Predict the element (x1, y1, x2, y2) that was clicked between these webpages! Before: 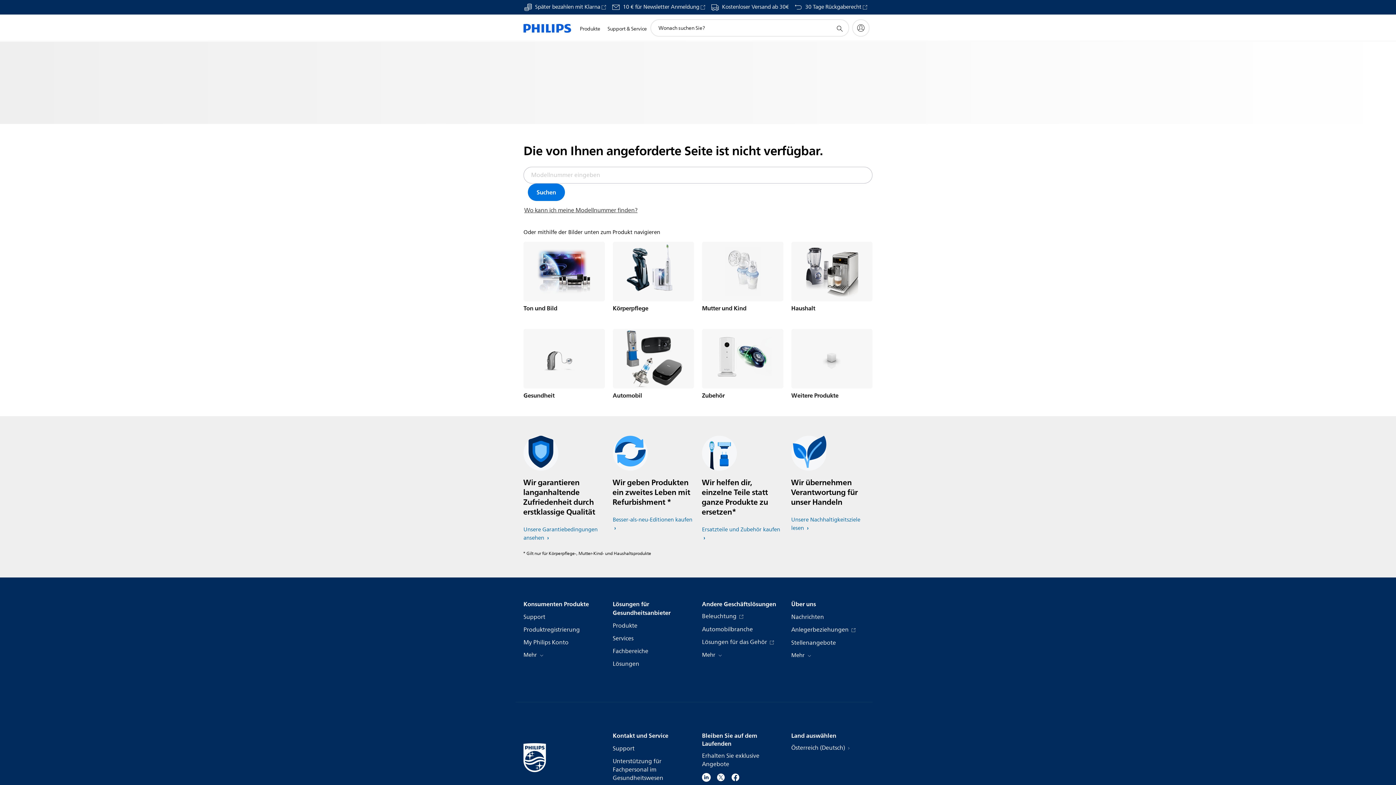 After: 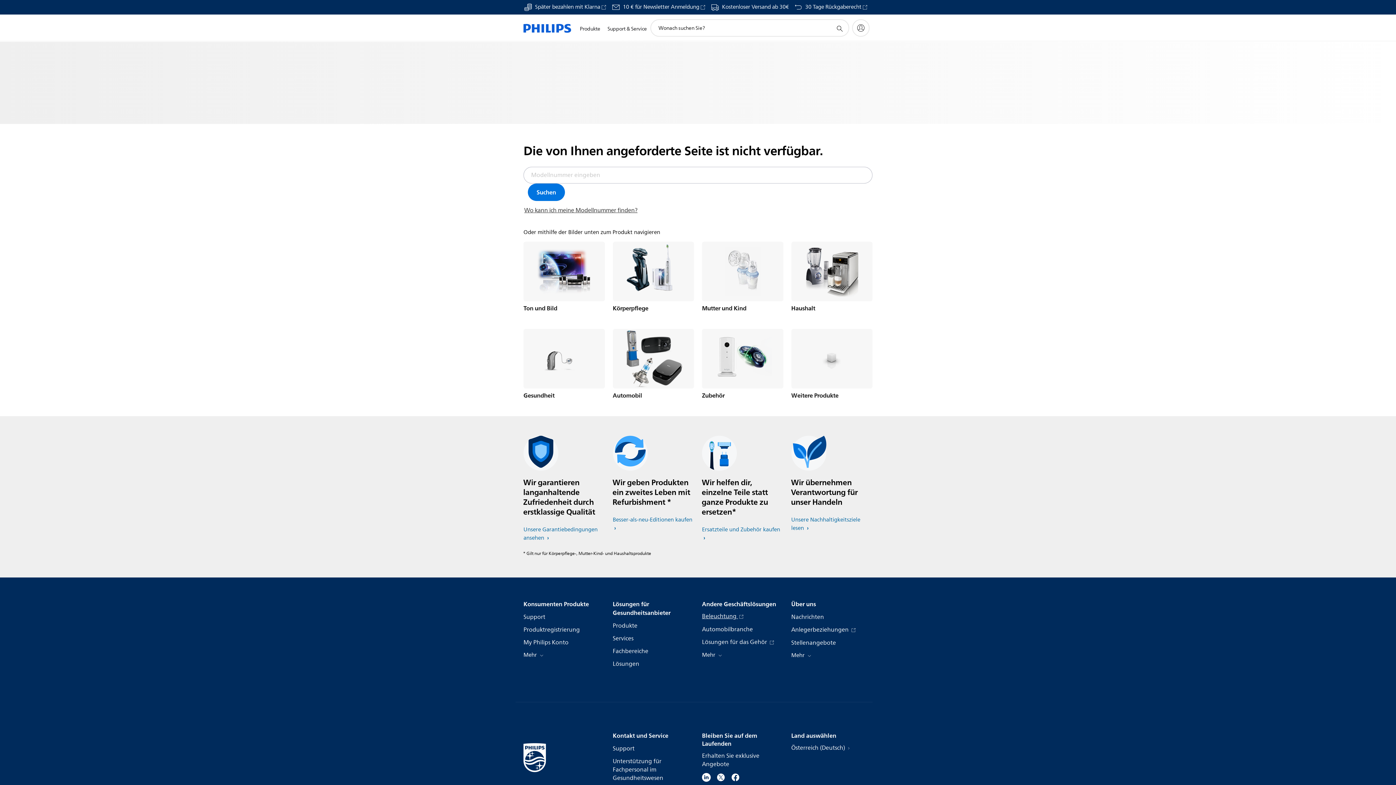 Action: bbox: (702, 612, 744, 621) label: Beleuchtung 